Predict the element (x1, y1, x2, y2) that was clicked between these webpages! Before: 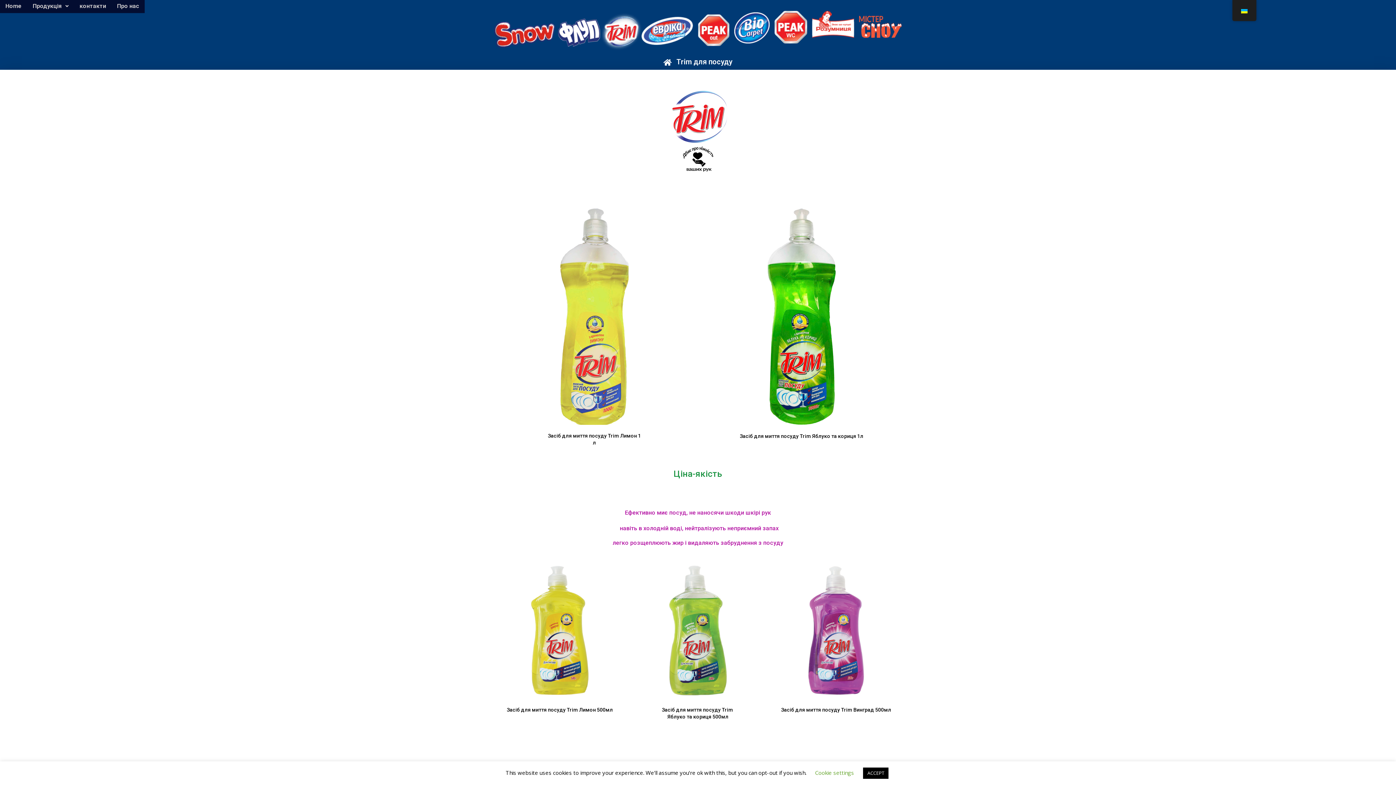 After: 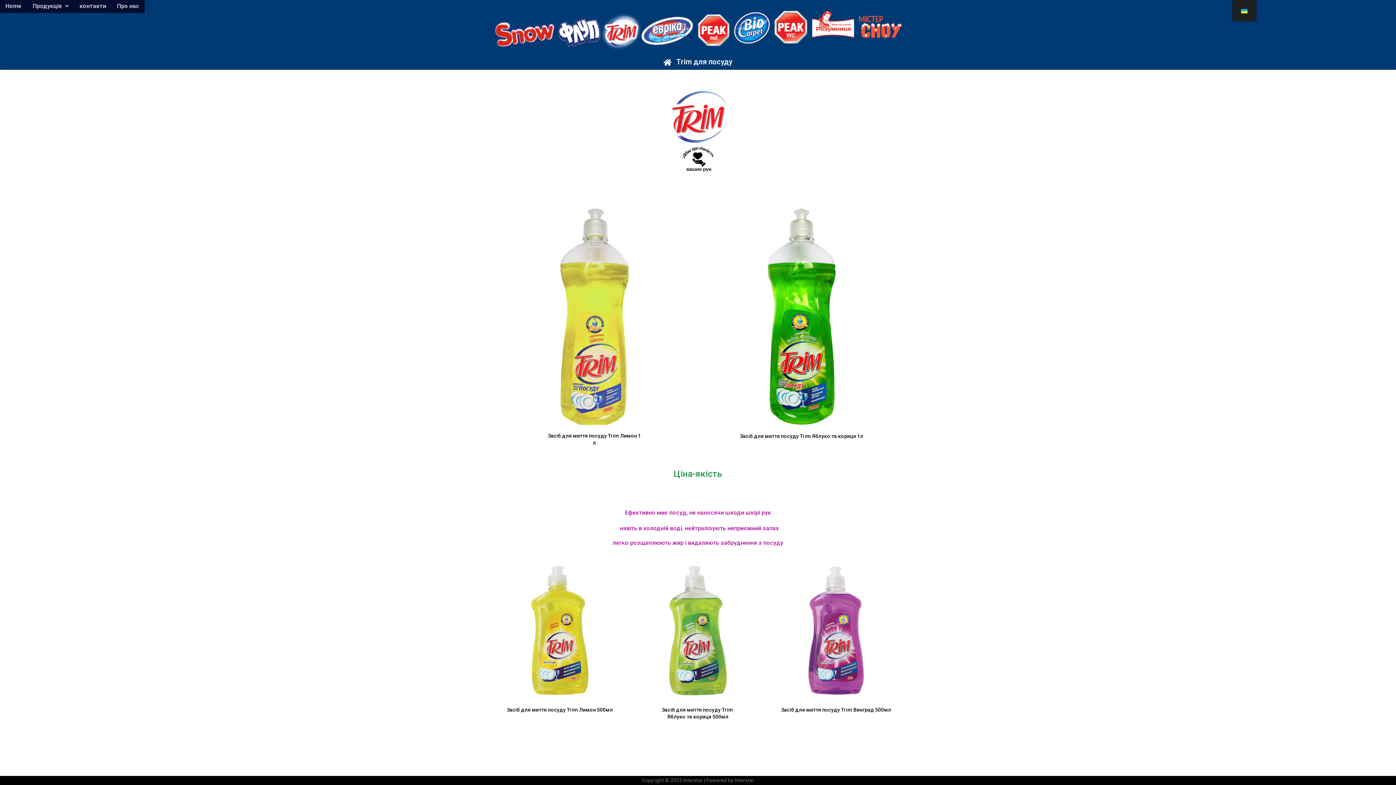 Action: bbox: (863, 768, 888, 779) label: ACCEPT